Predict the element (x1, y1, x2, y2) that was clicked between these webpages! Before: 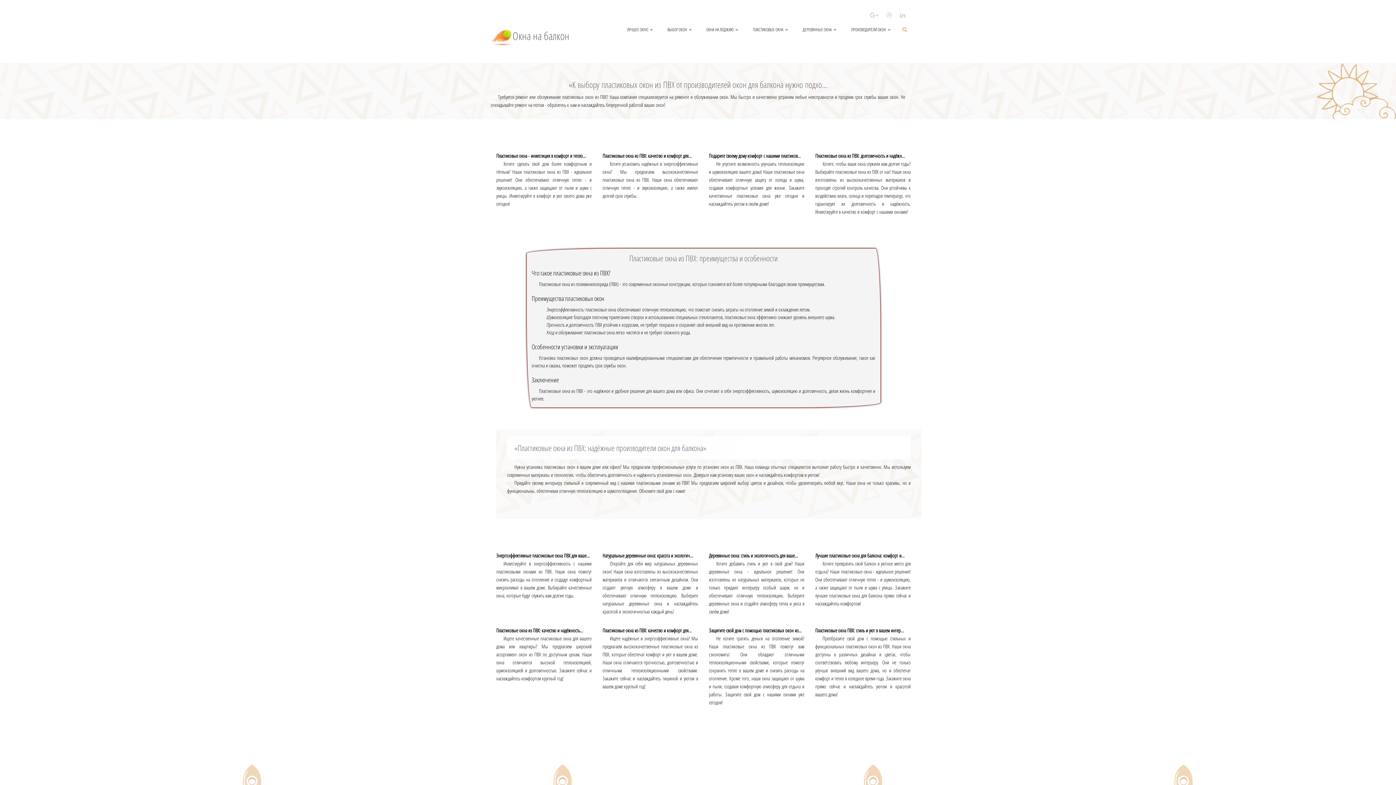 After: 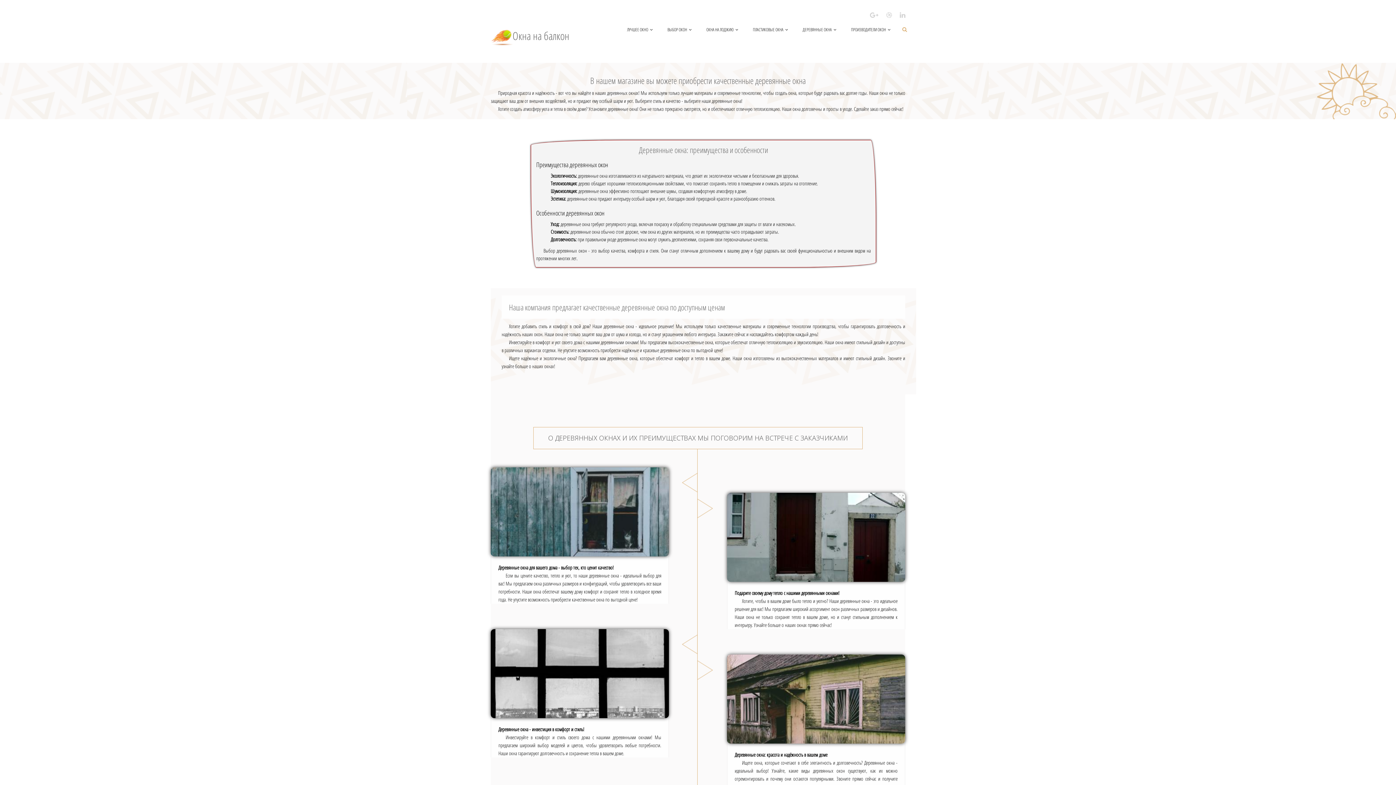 Action: bbox: (795, 18, 844, 40) label: ДЕРЕВЯННЫЕ ОКНА